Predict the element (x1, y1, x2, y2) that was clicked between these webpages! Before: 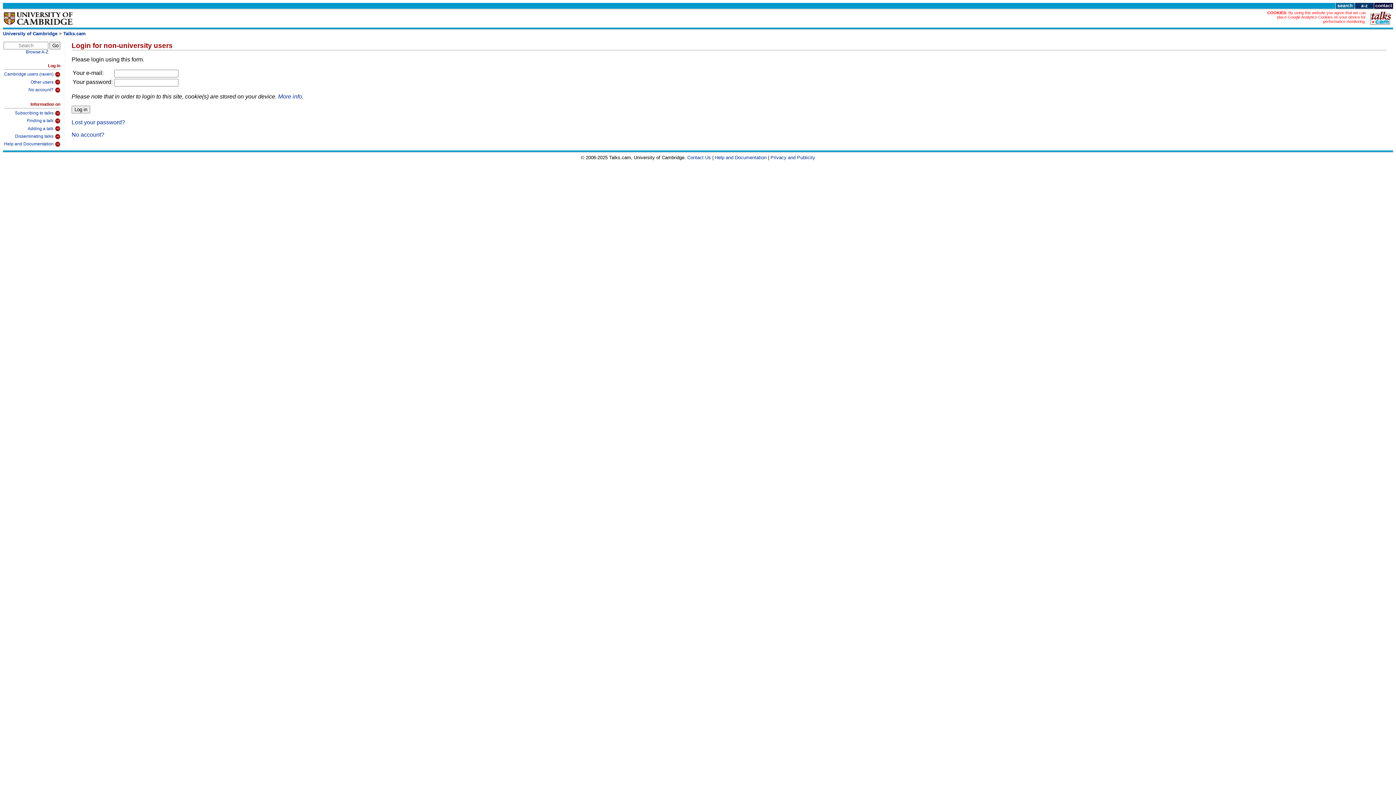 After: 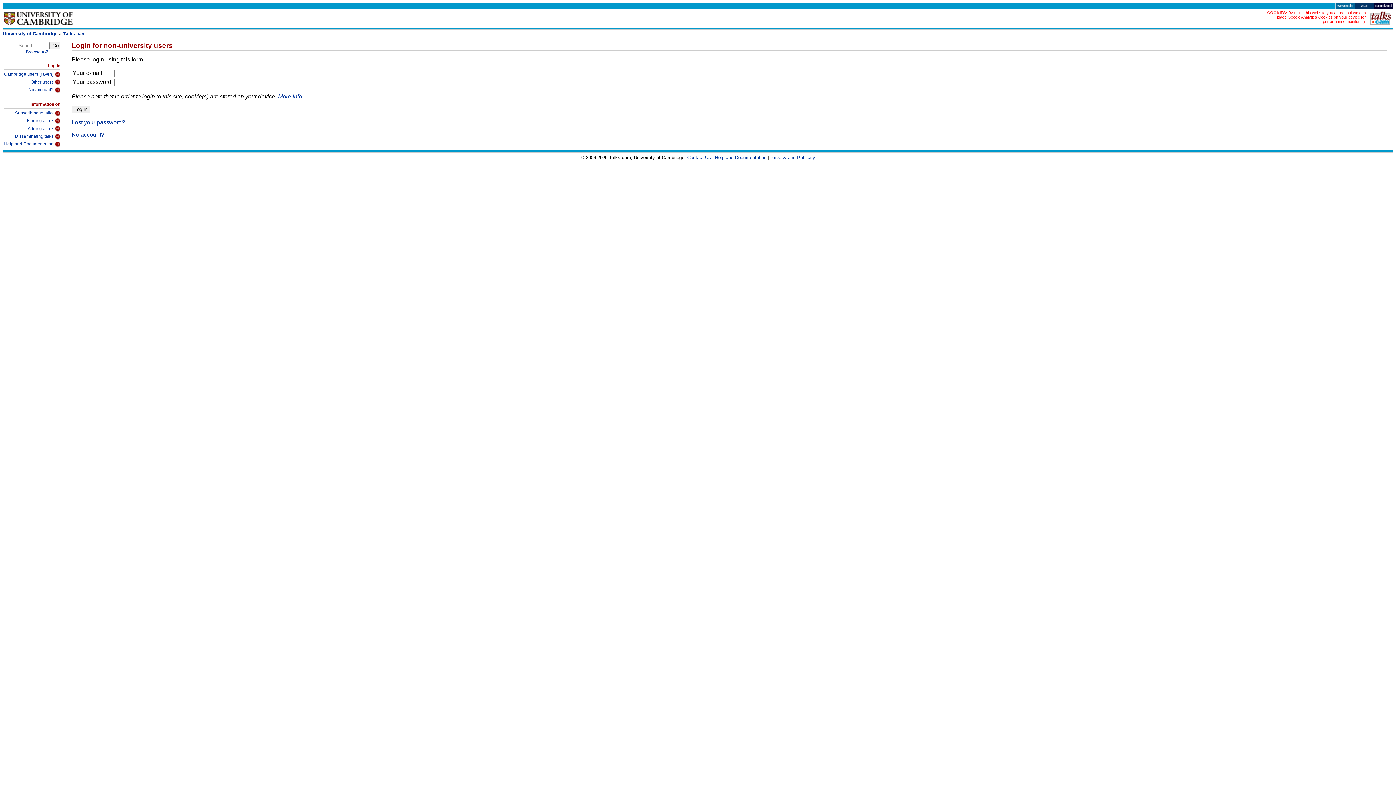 Action: bbox: (3, 77, 60, 85) label: Other users